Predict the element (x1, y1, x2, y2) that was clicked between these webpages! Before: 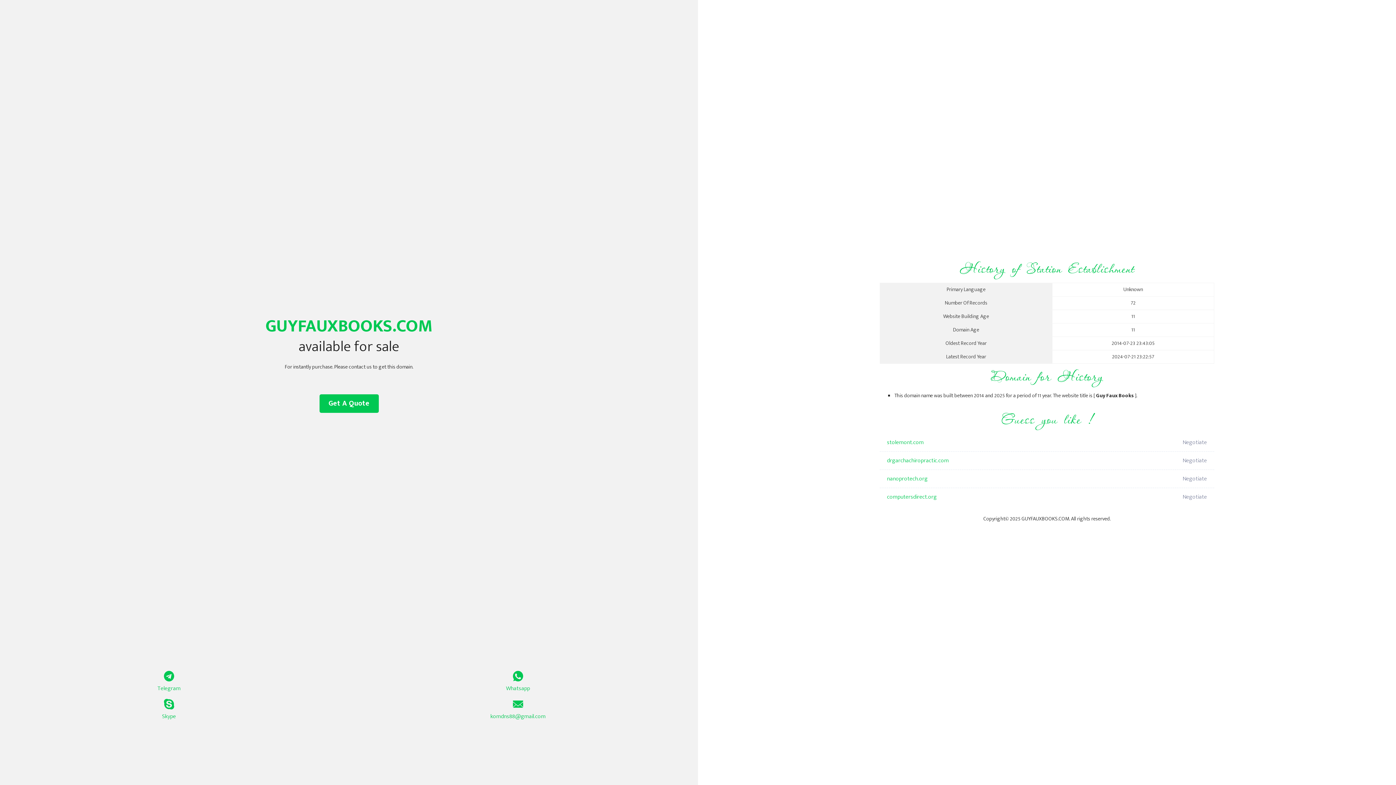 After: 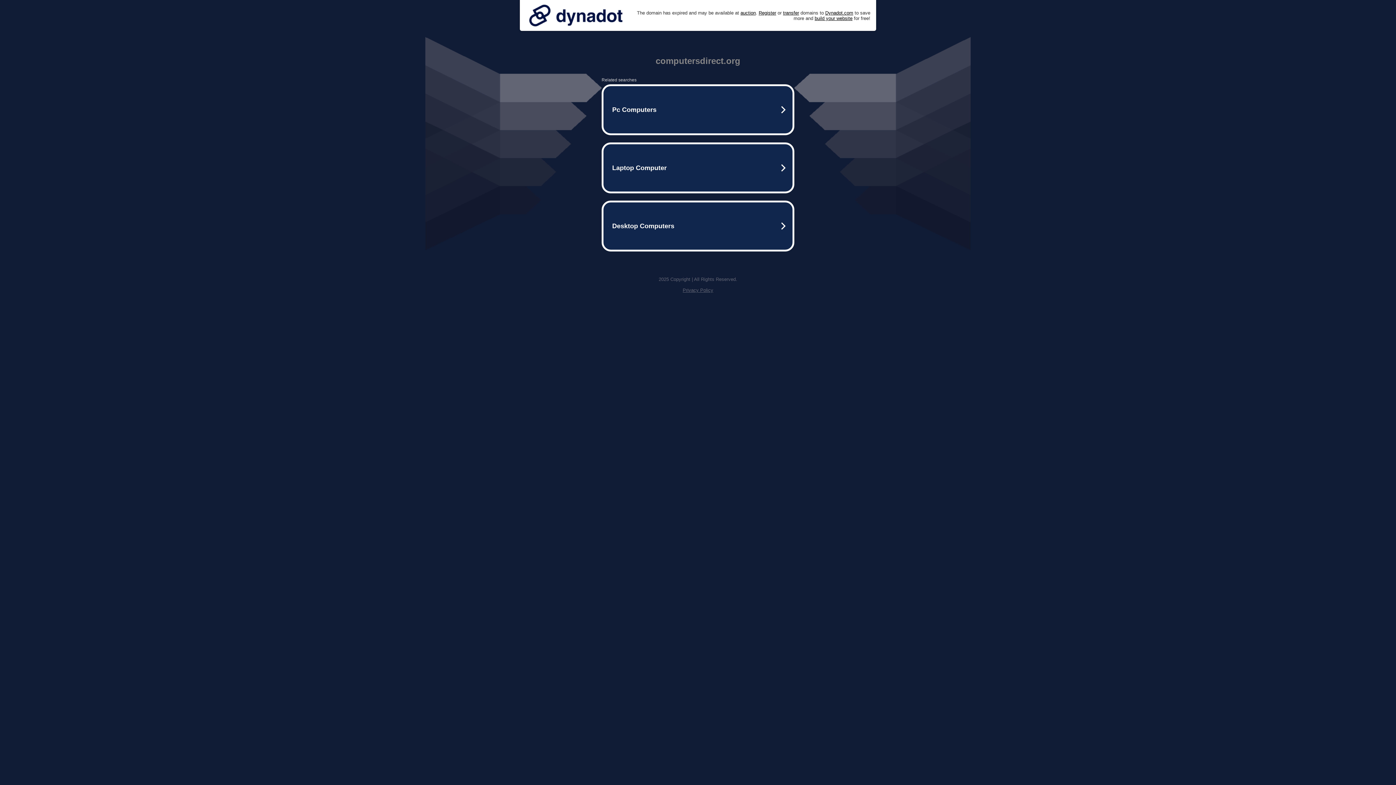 Action: bbox: (887, 488, 1098, 506) label: computersdirect.org